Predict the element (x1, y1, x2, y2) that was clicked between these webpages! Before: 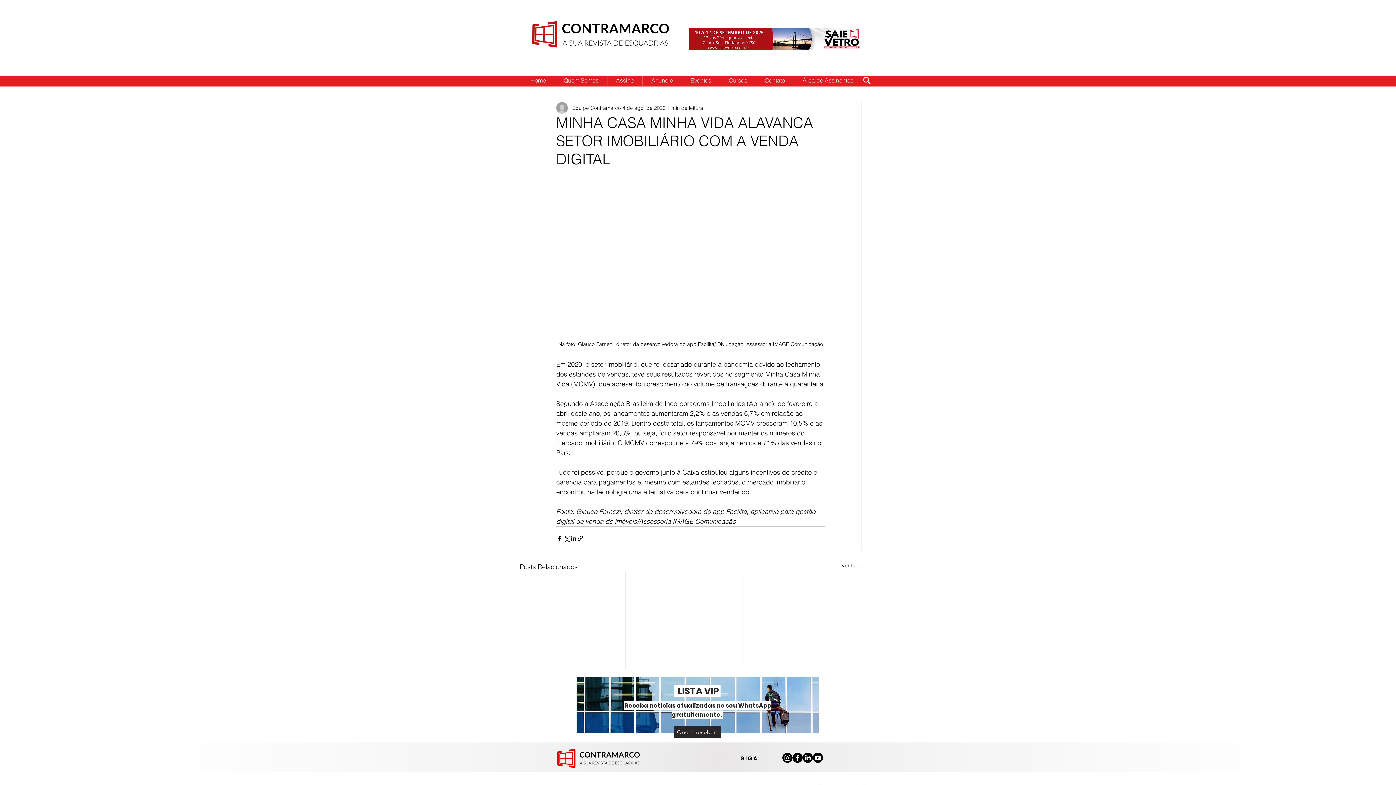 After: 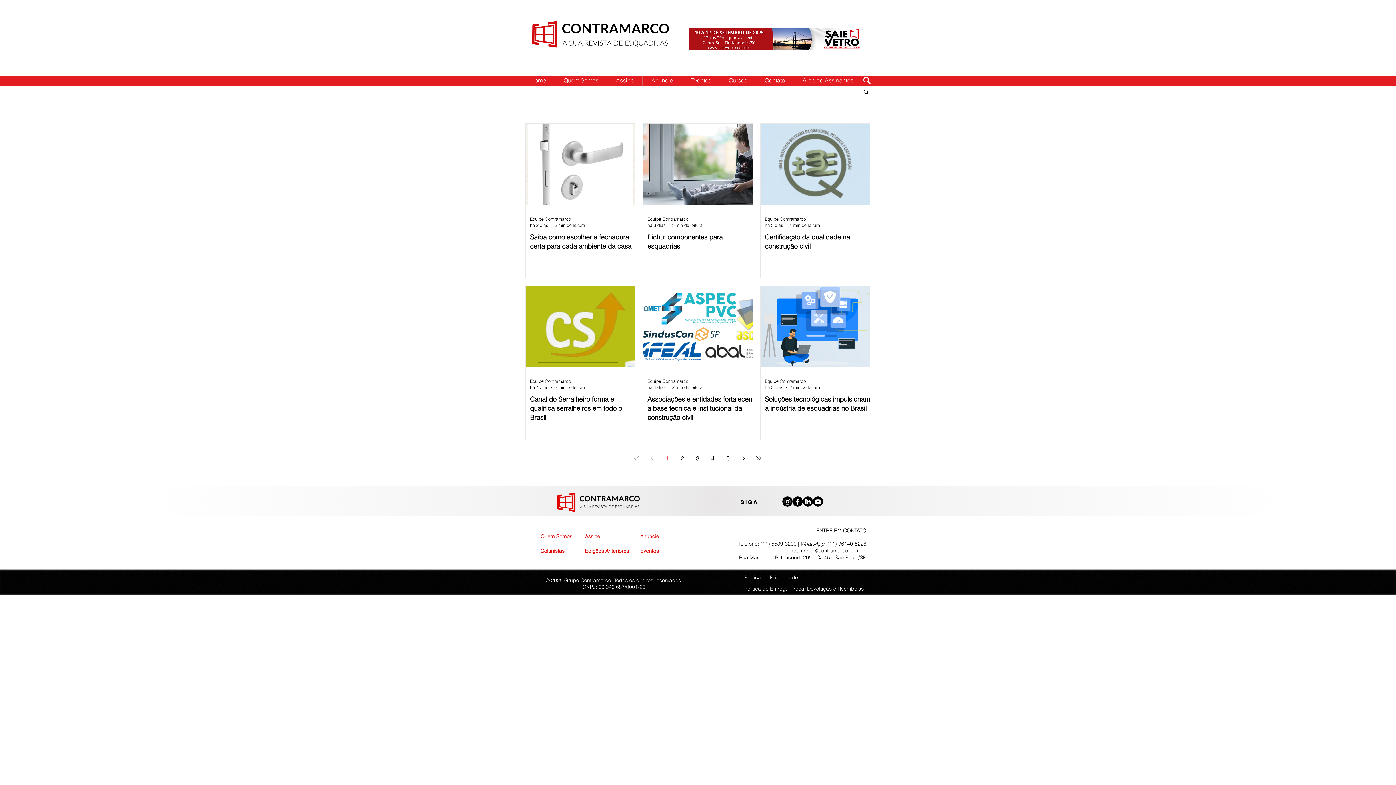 Action: bbox: (841, 562, 861, 571) label: Ver tudo